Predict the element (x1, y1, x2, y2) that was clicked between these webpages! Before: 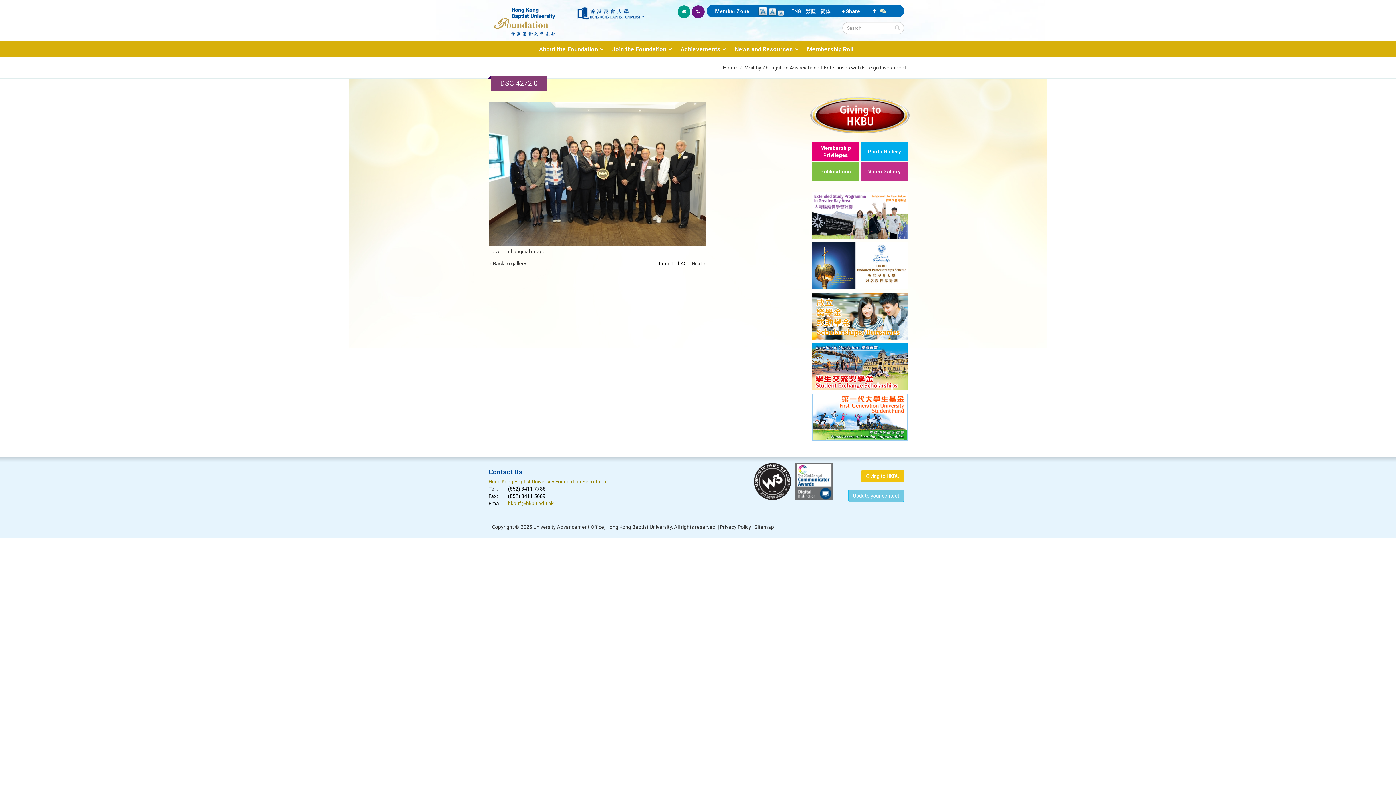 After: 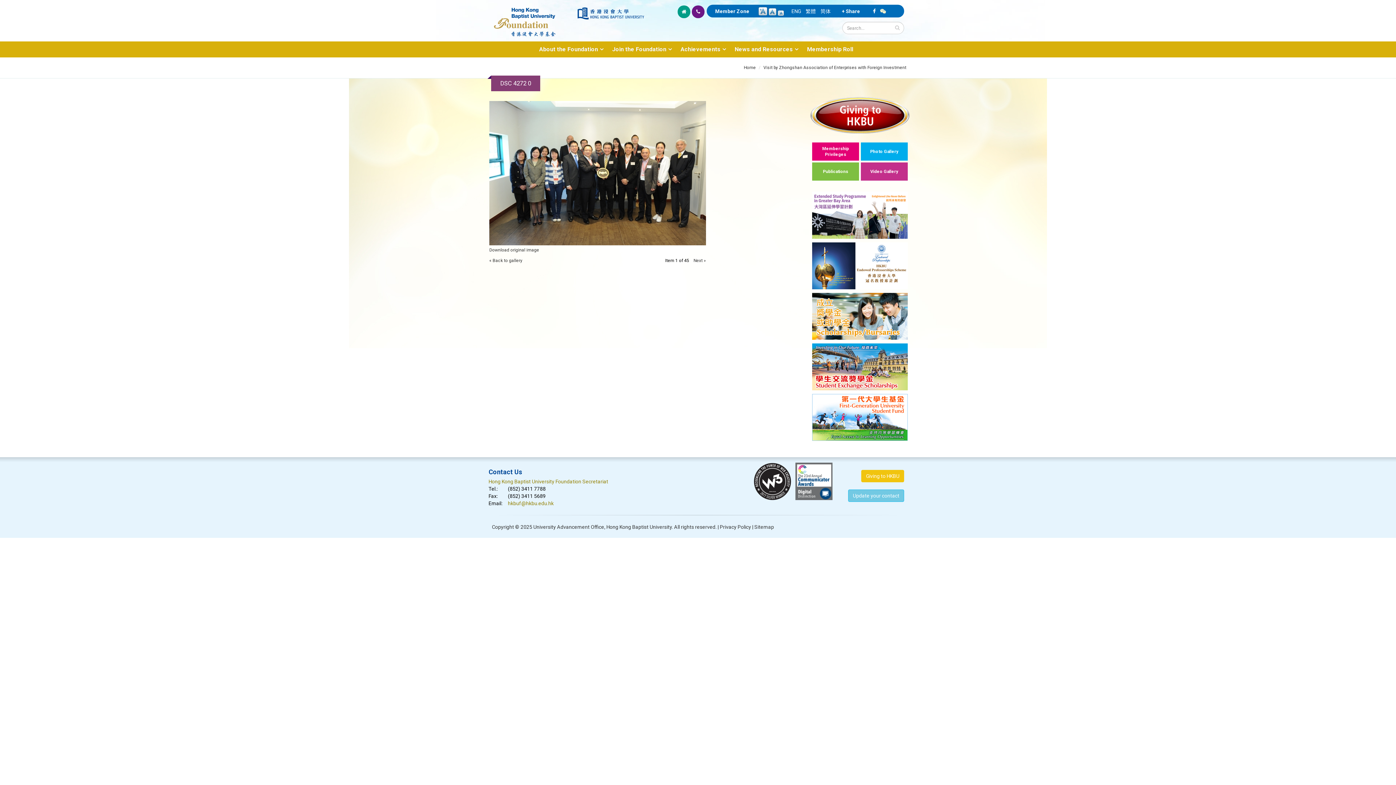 Action: bbox: (777, 10, 784, 22) label: -A